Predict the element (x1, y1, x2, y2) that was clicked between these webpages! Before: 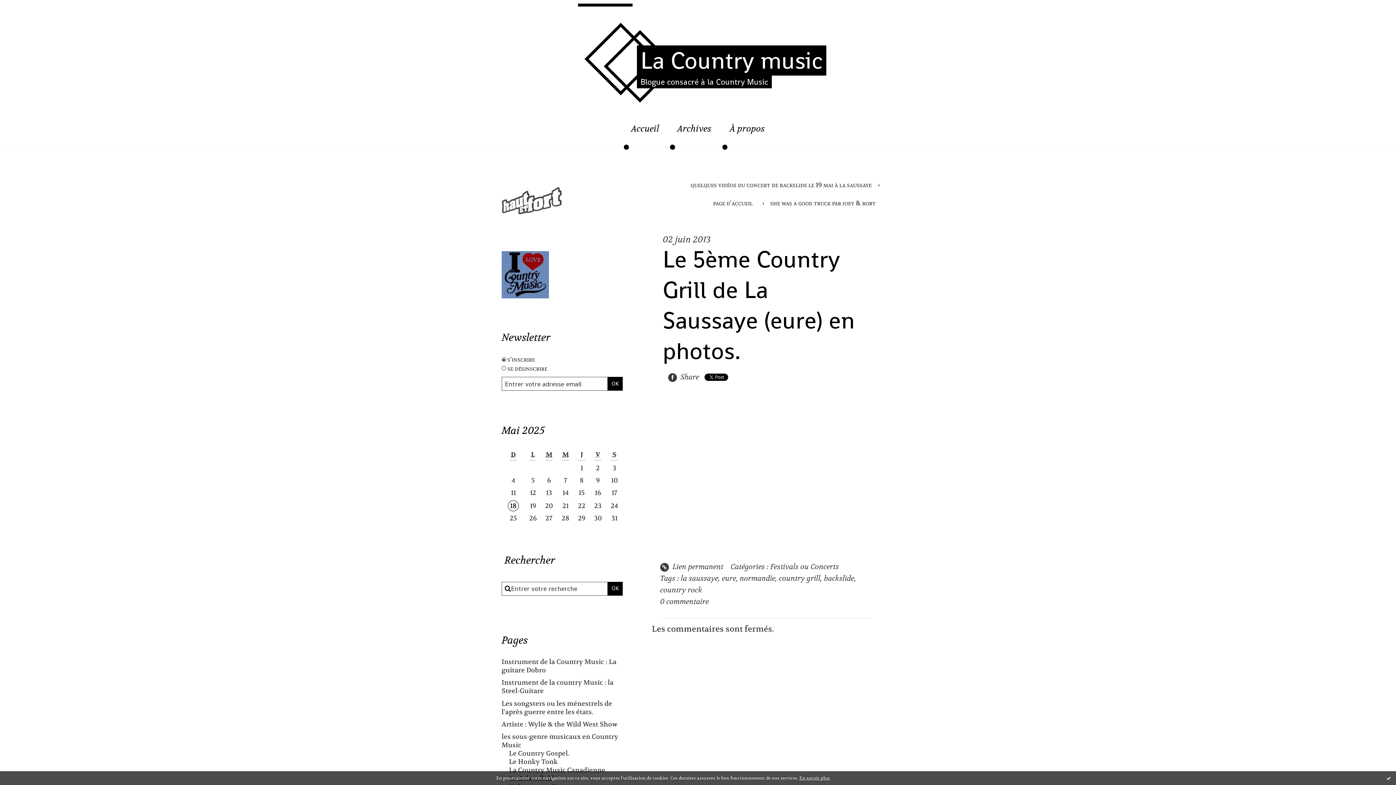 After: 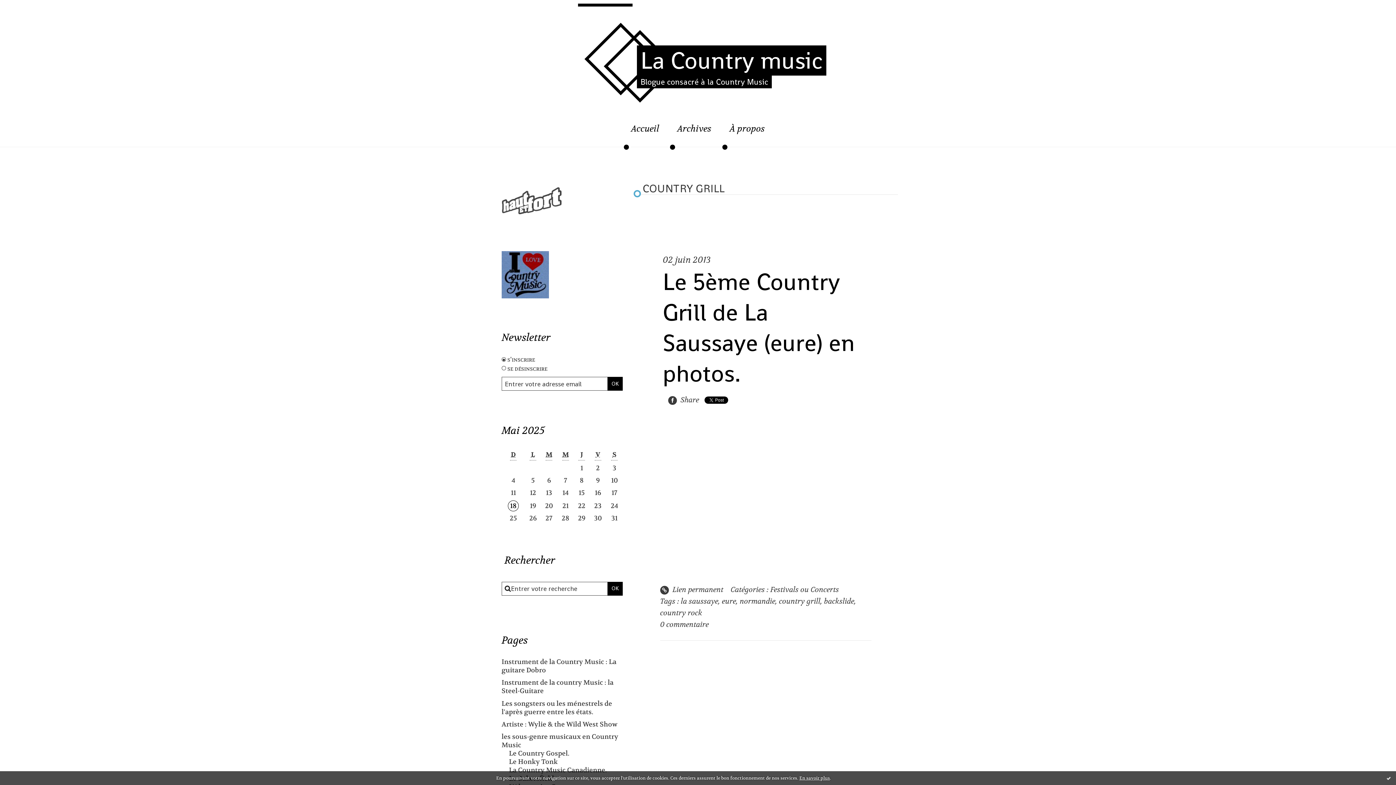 Action: label: country grill bbox: (779, 574, 820, 583)